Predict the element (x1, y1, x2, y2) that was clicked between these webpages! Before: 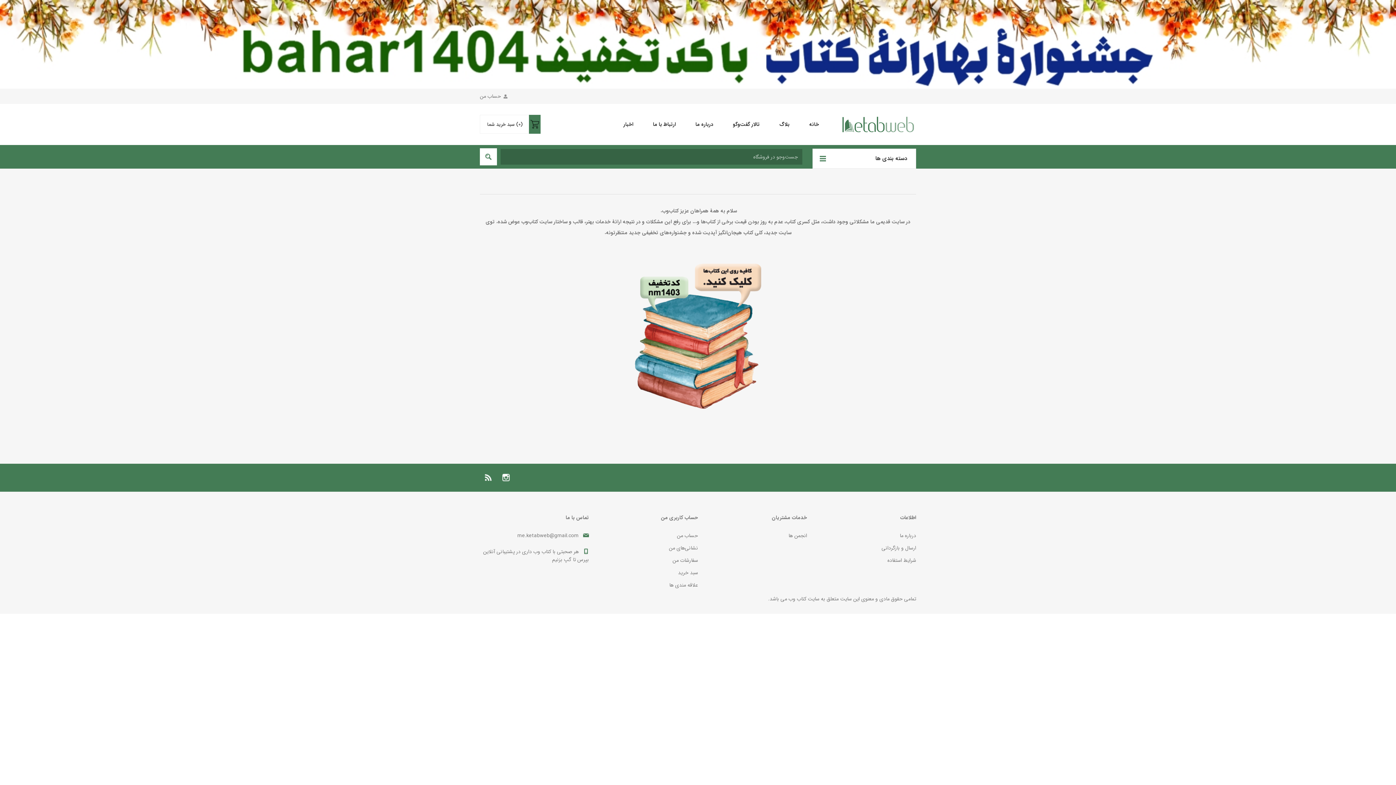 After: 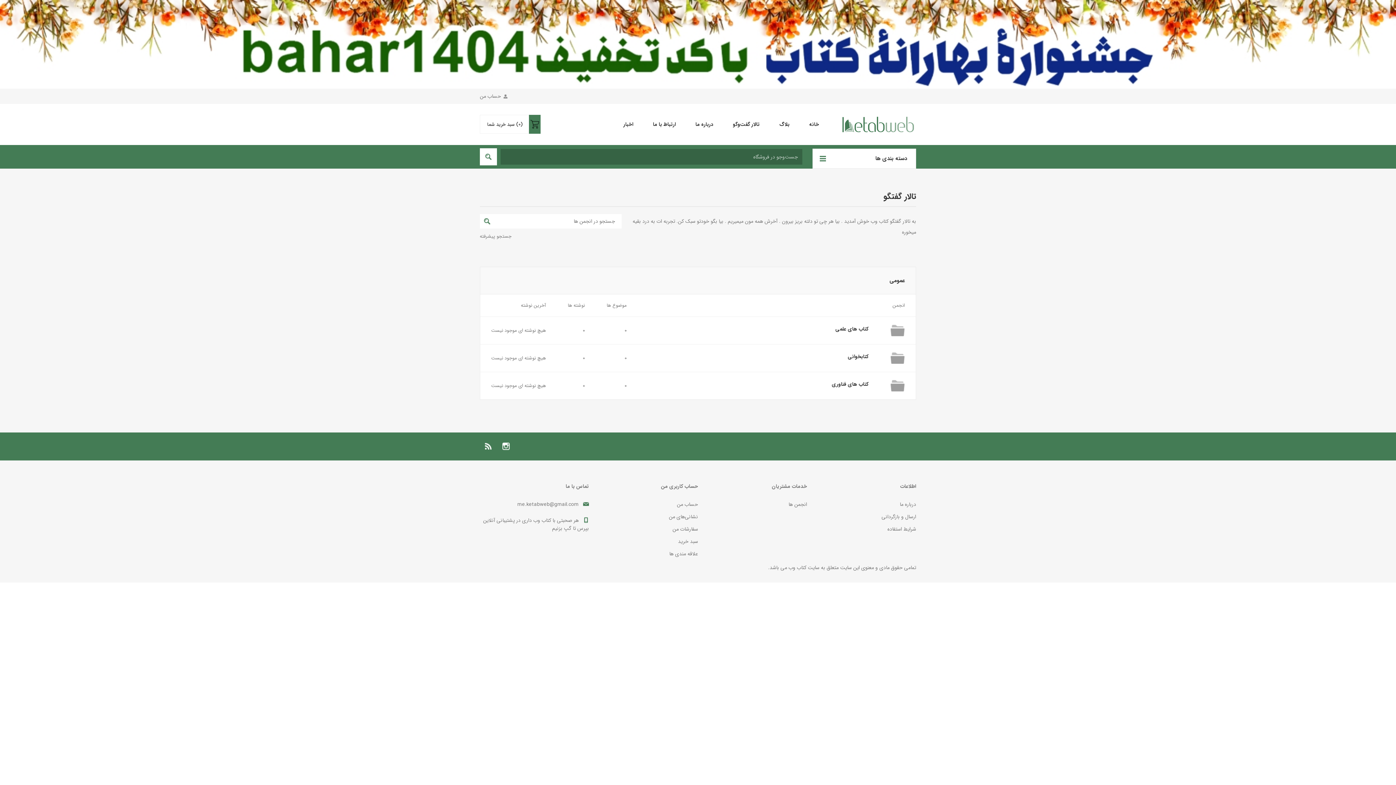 Action: label: انجمن ها bbox: (788, 532, 807, 540)